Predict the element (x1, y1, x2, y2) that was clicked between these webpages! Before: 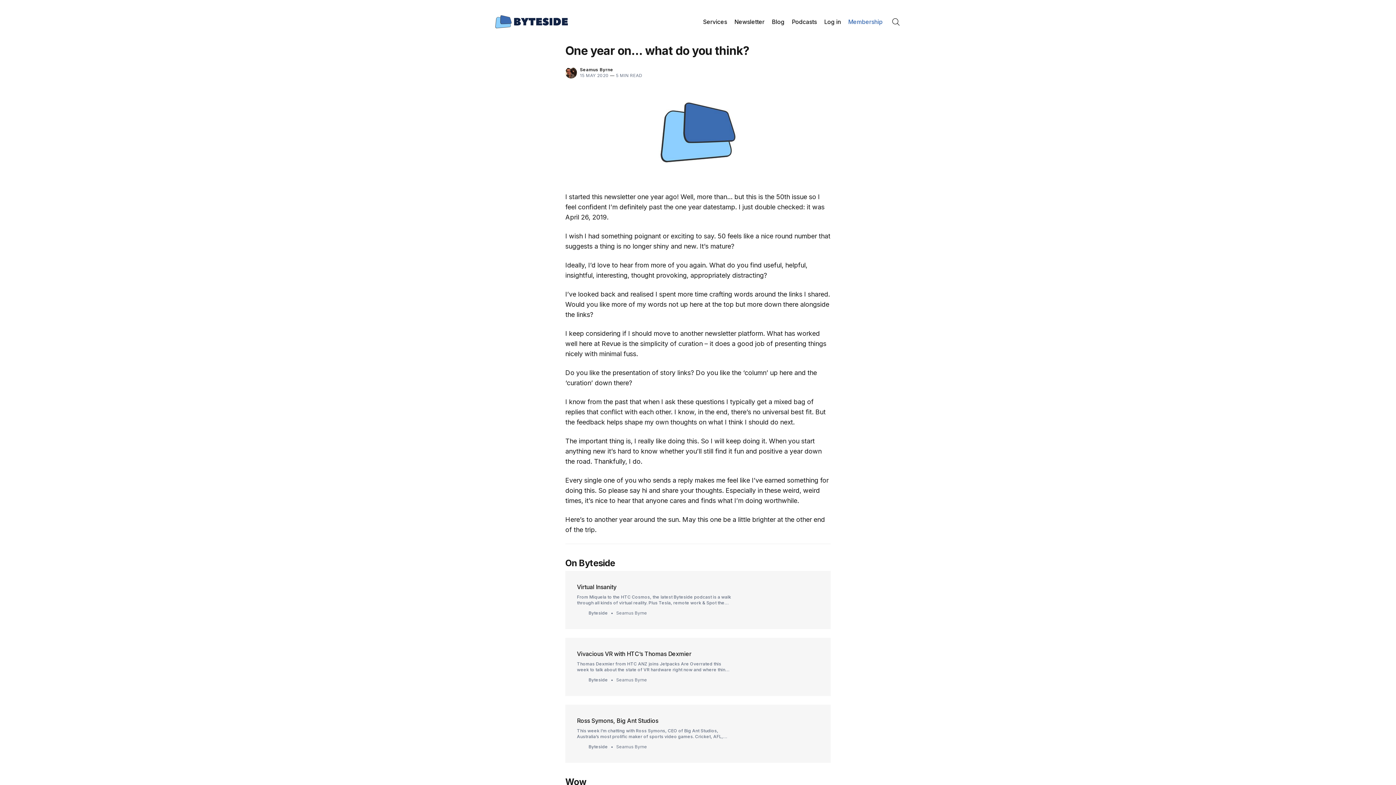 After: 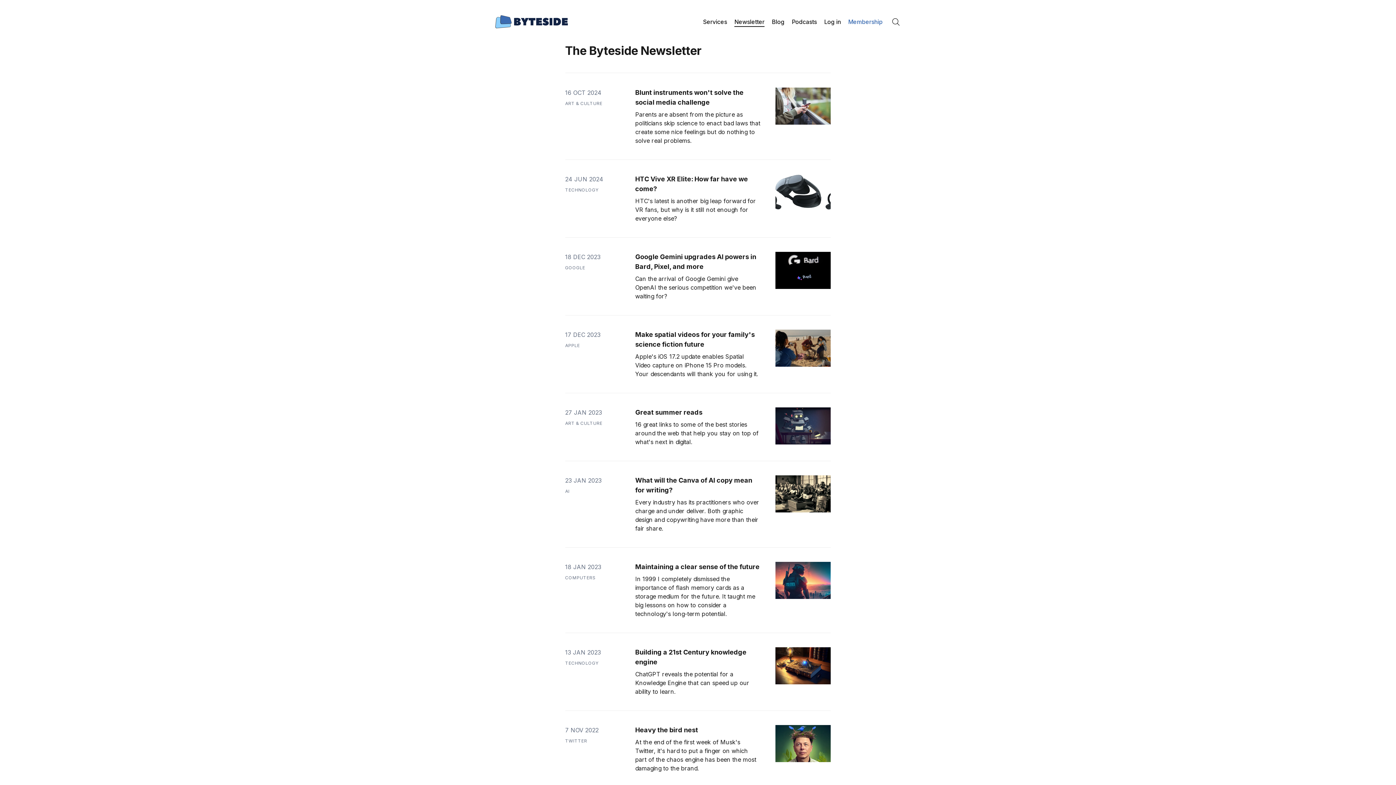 Action: label: Newsletter bbox: (734, 17, 764, 26)